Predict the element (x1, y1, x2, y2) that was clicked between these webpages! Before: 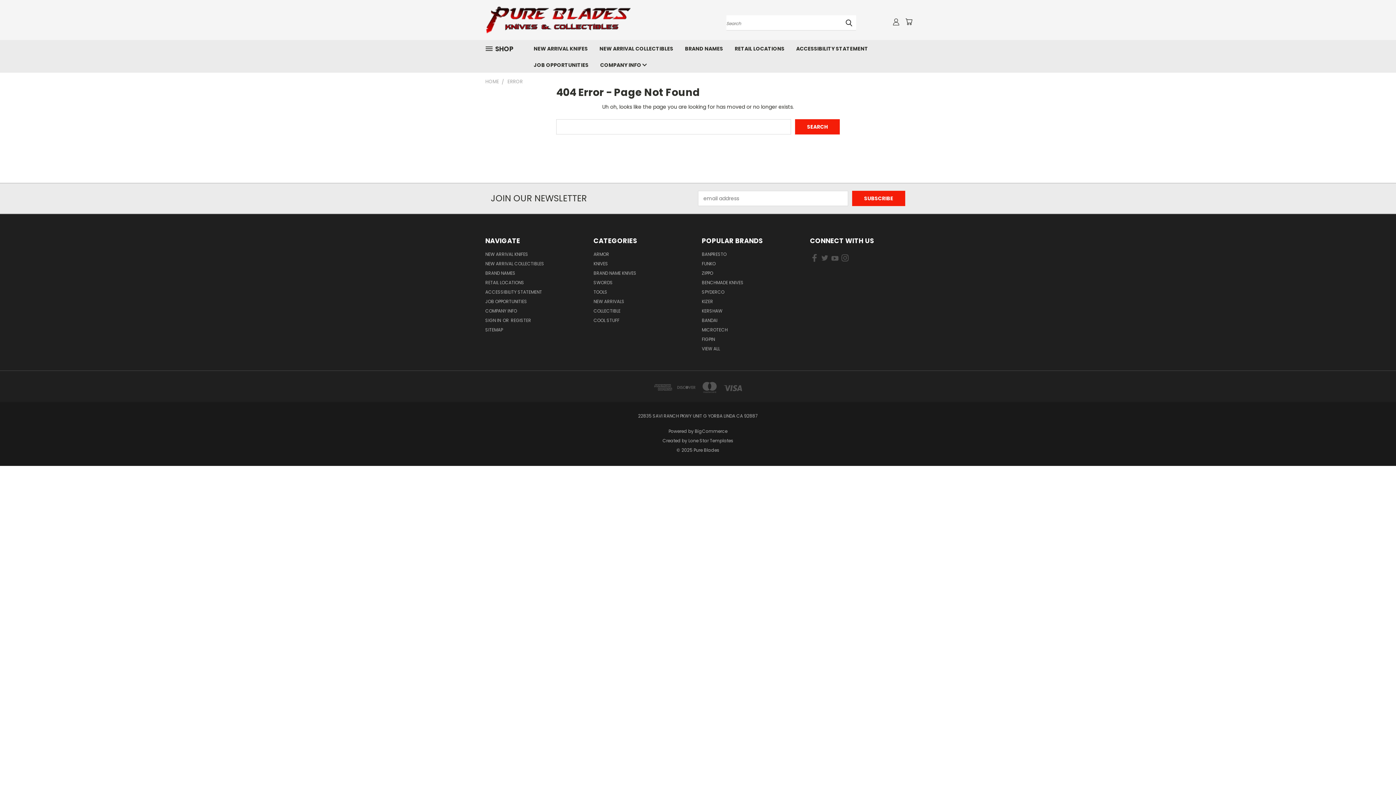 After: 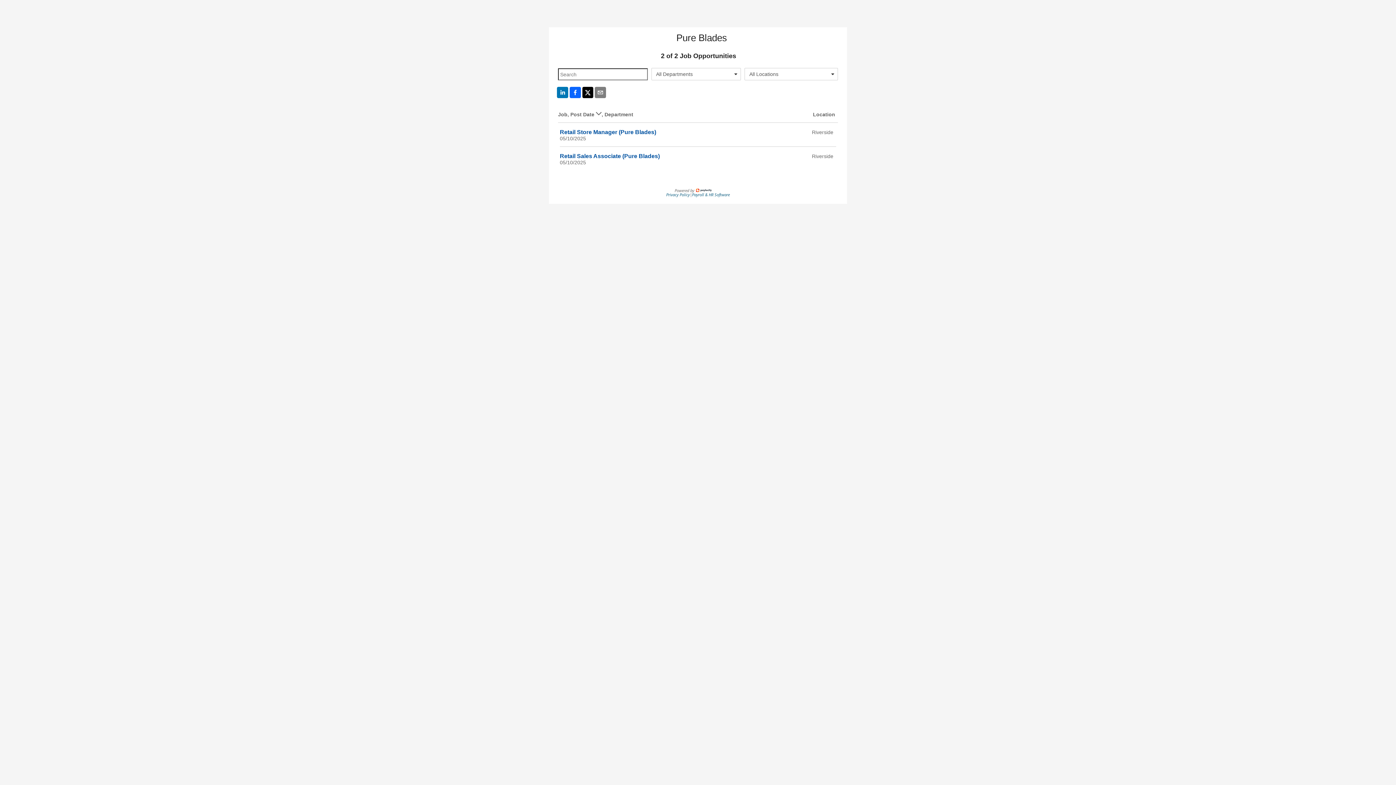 Action: bbox: (528, 56, 594, 72) label: JOB OPPORTUNITIES